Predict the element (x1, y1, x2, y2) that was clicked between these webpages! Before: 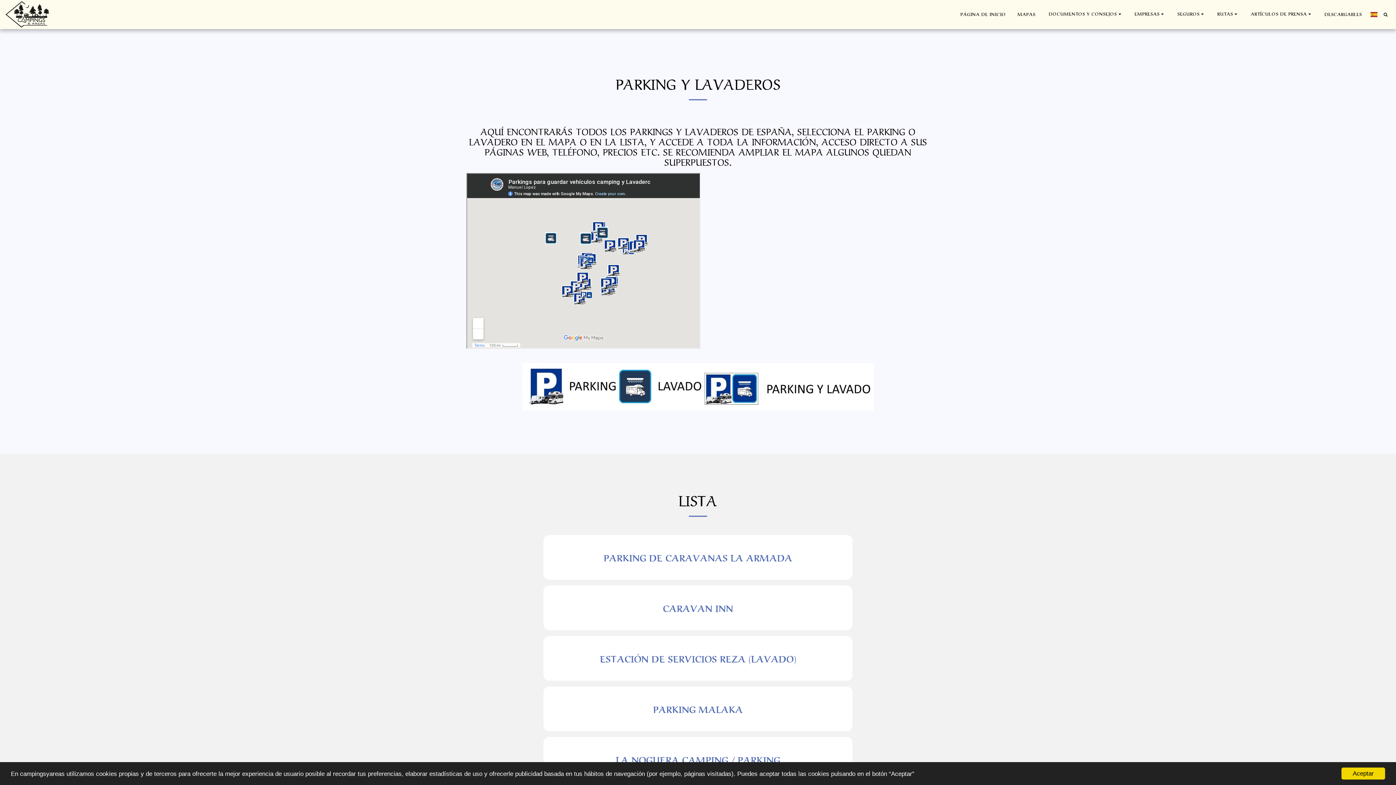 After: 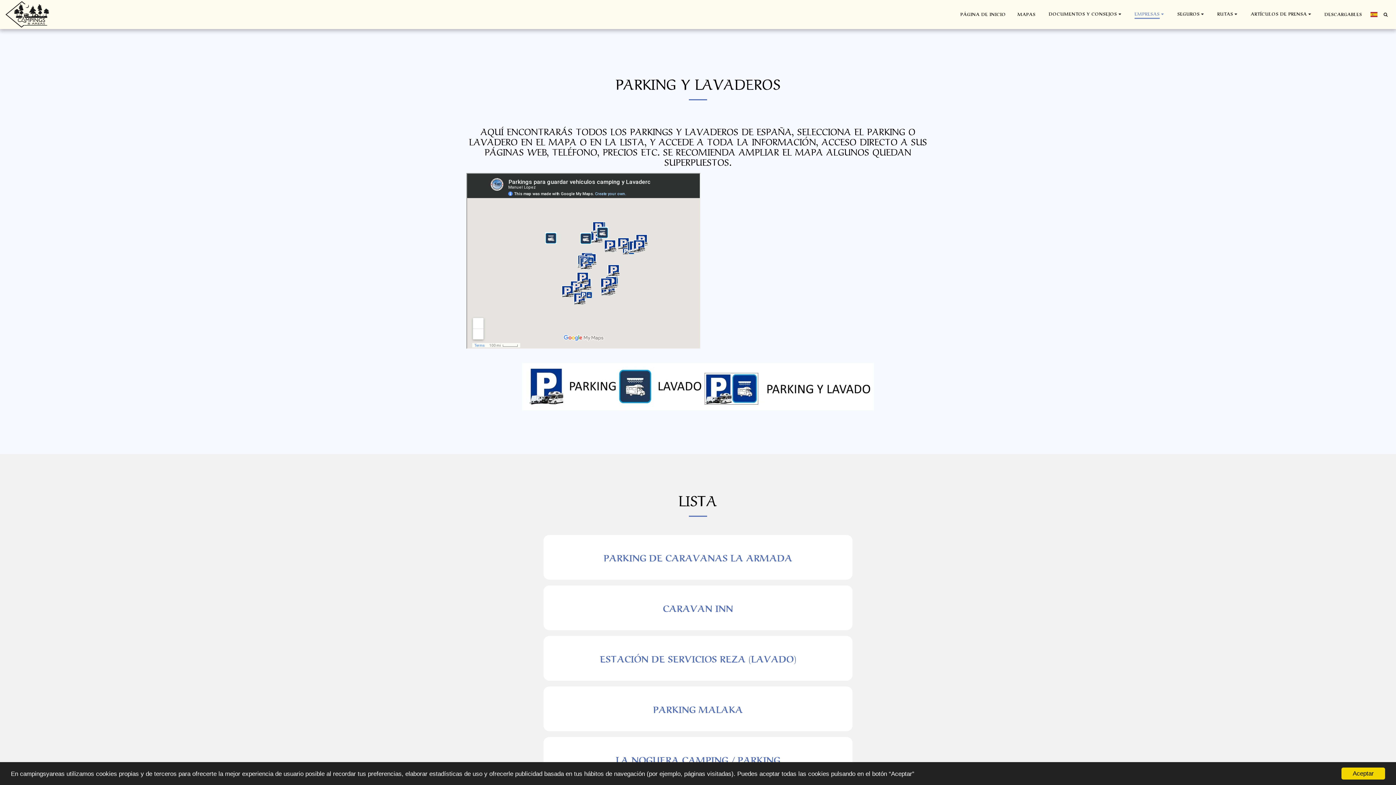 Action: bbox: (1129, 9, 1171, 19) label: EMPRESAS  